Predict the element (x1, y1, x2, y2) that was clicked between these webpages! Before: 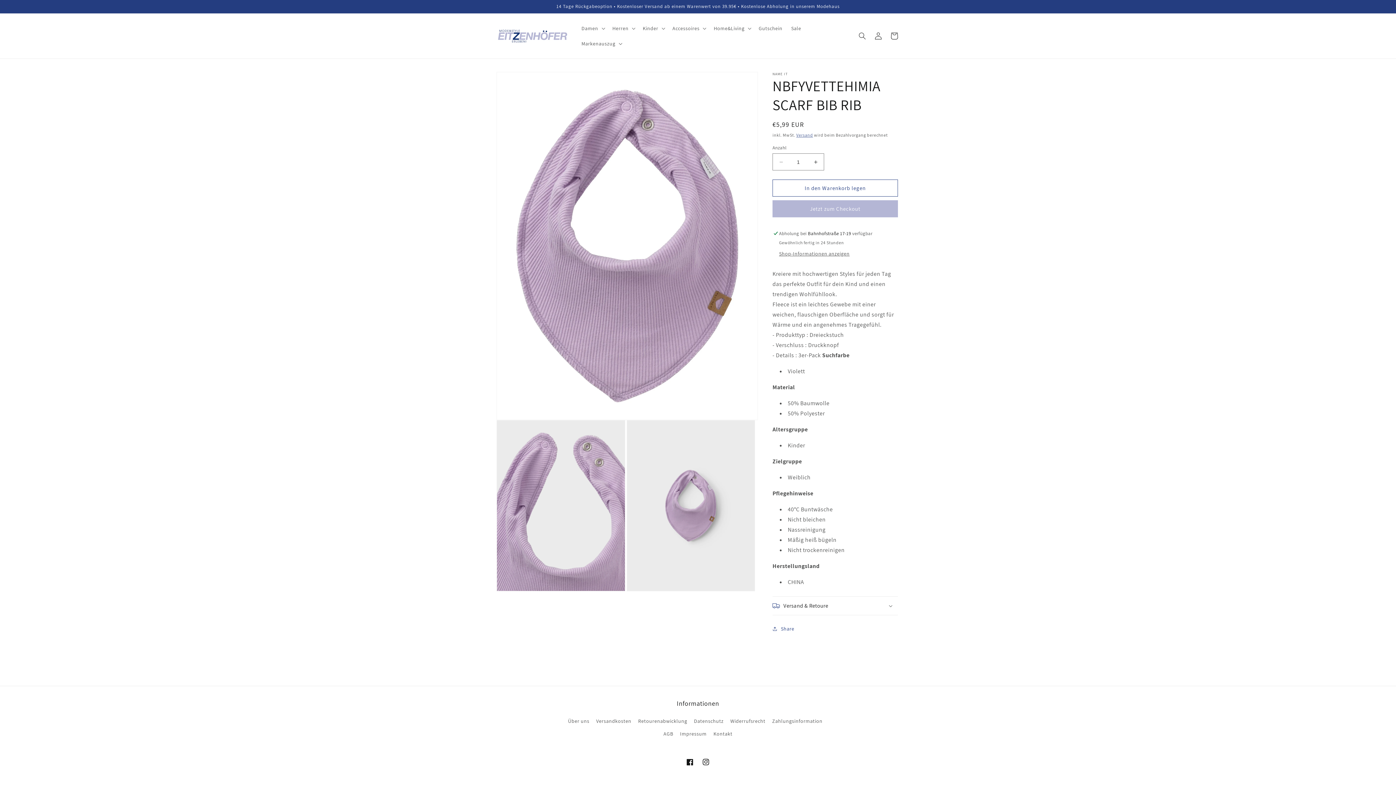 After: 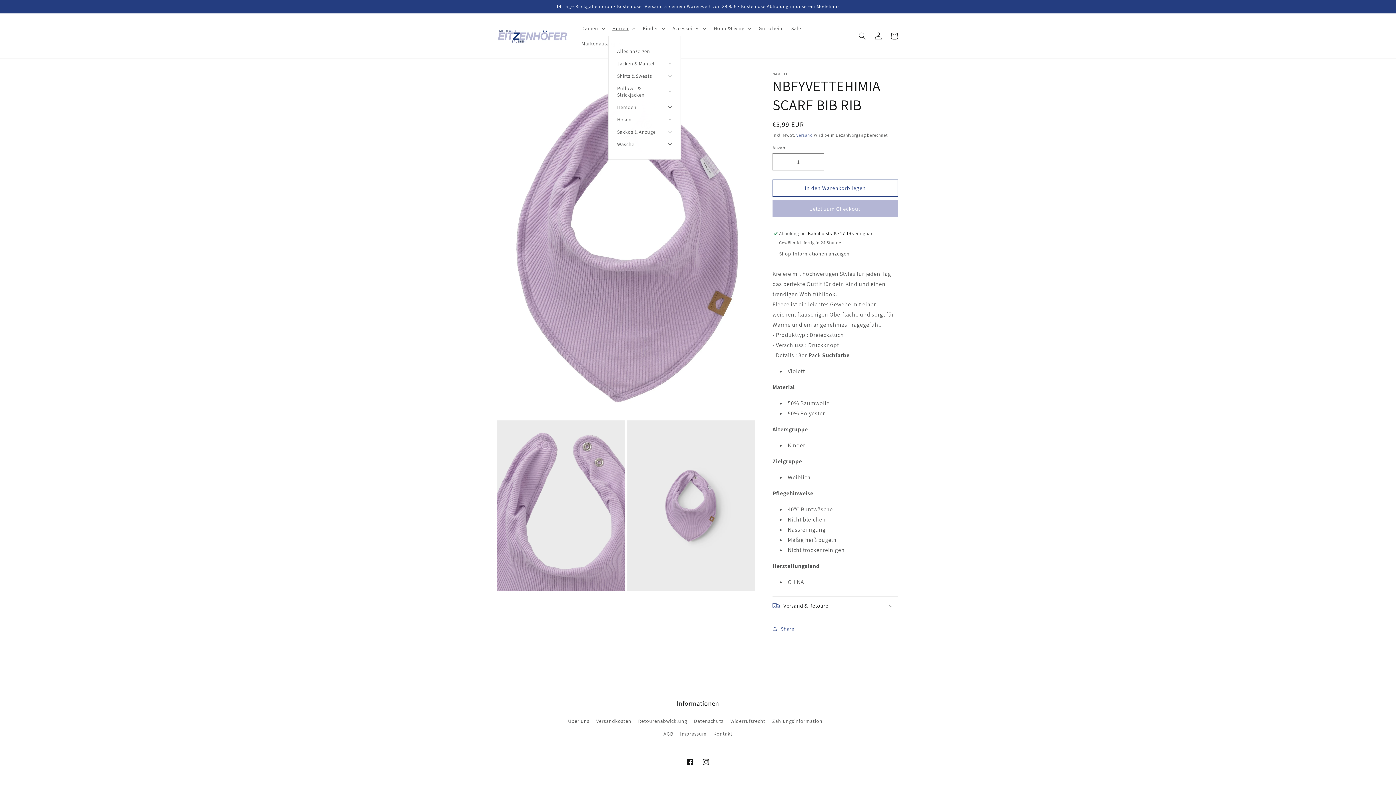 Action: label: Herren bbox: (608, 20, 638, 36)